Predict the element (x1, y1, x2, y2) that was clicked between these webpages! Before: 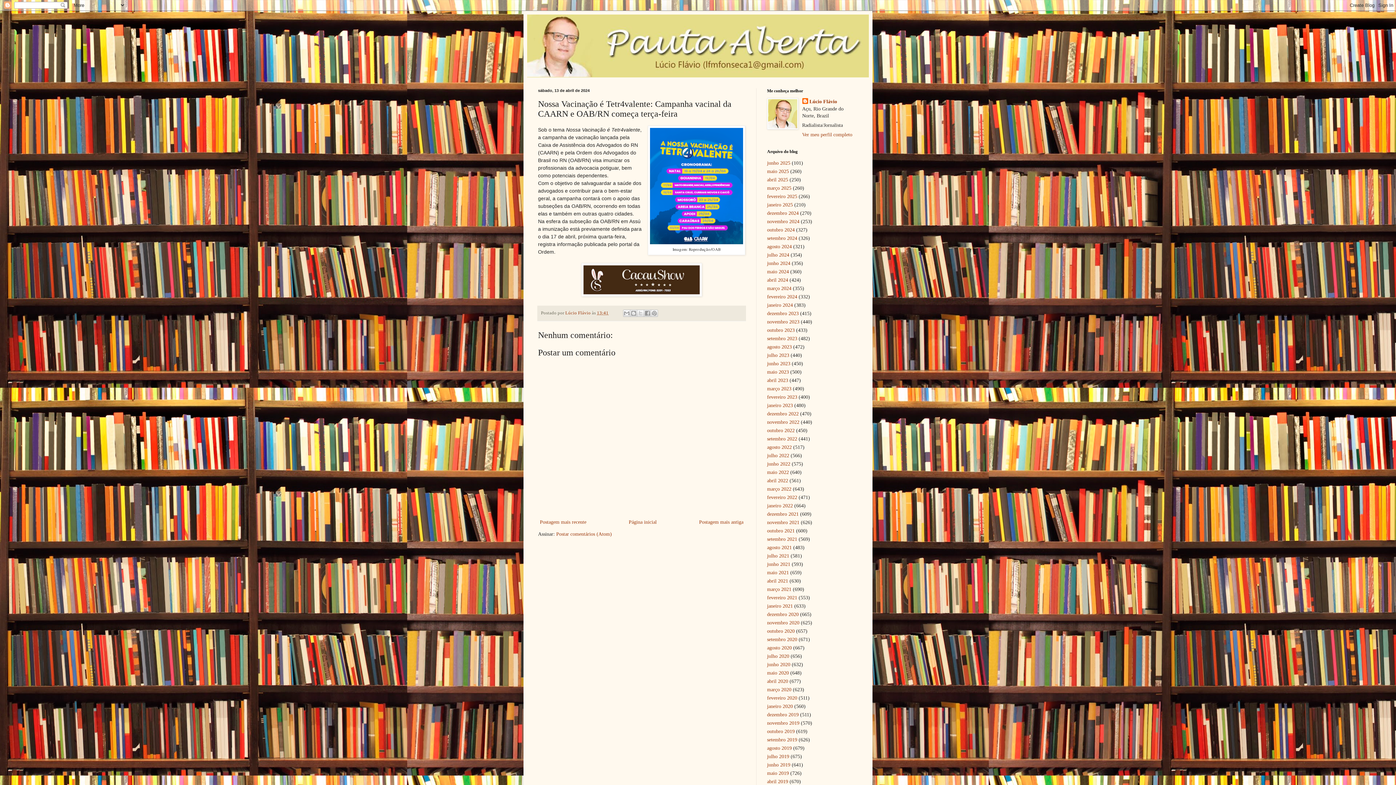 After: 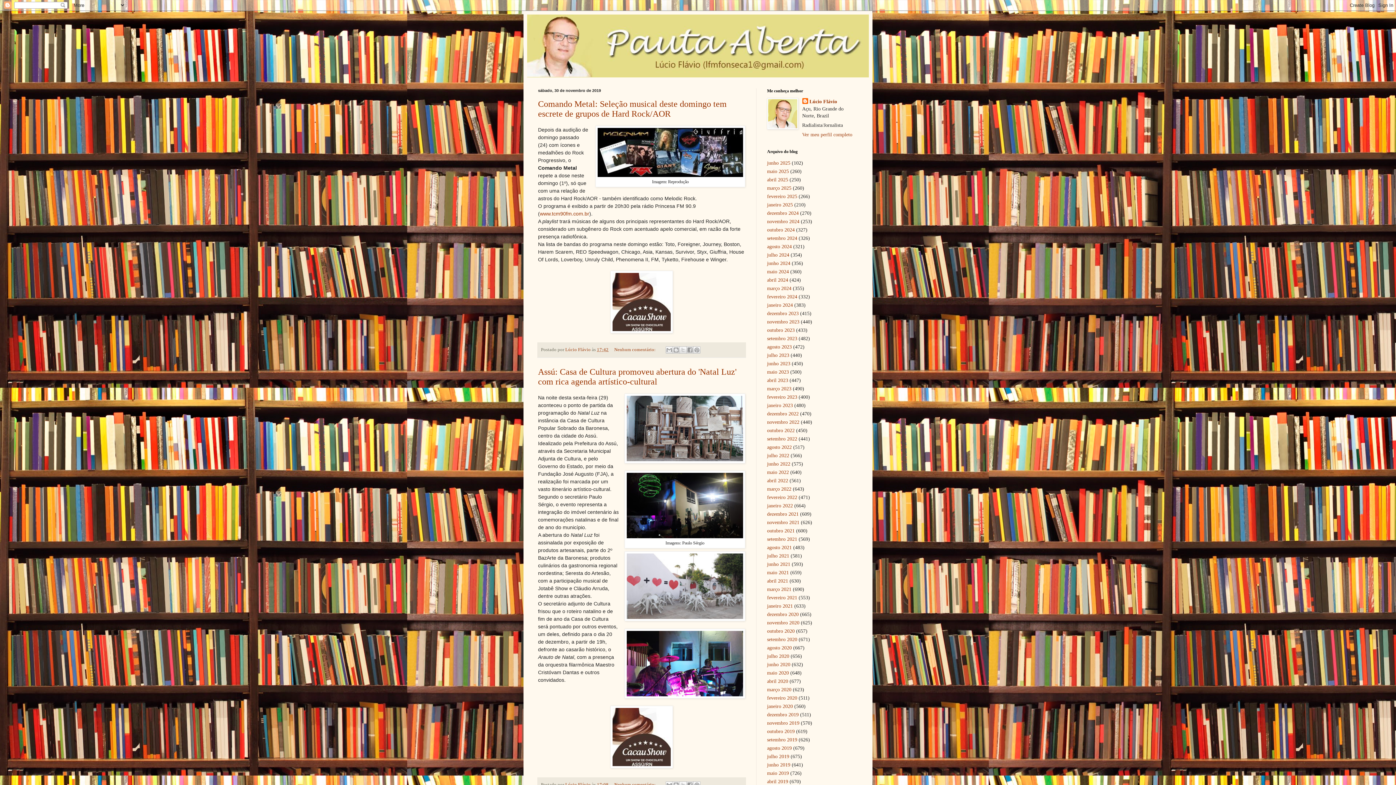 Action: label: novembro 2019 bbox: (767, 720, 799, 726)